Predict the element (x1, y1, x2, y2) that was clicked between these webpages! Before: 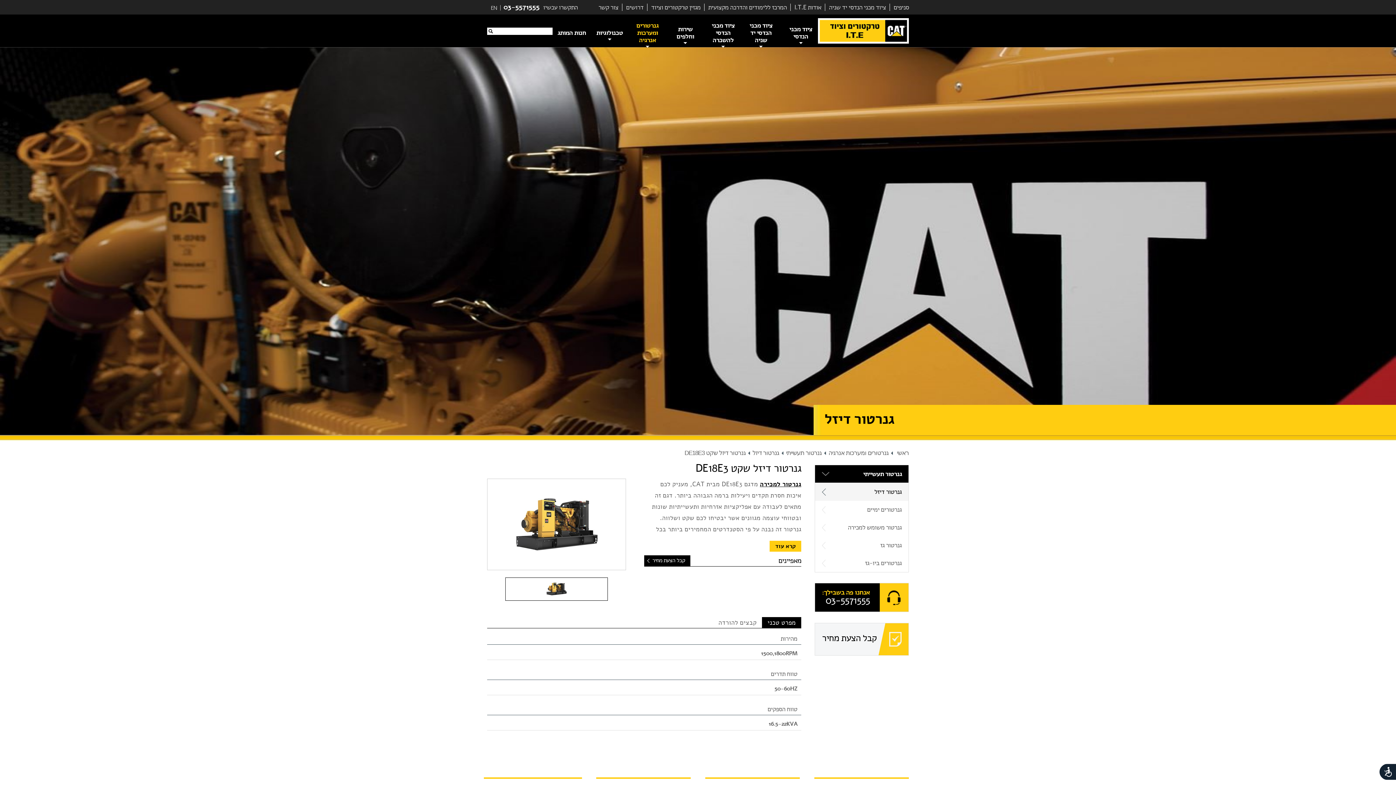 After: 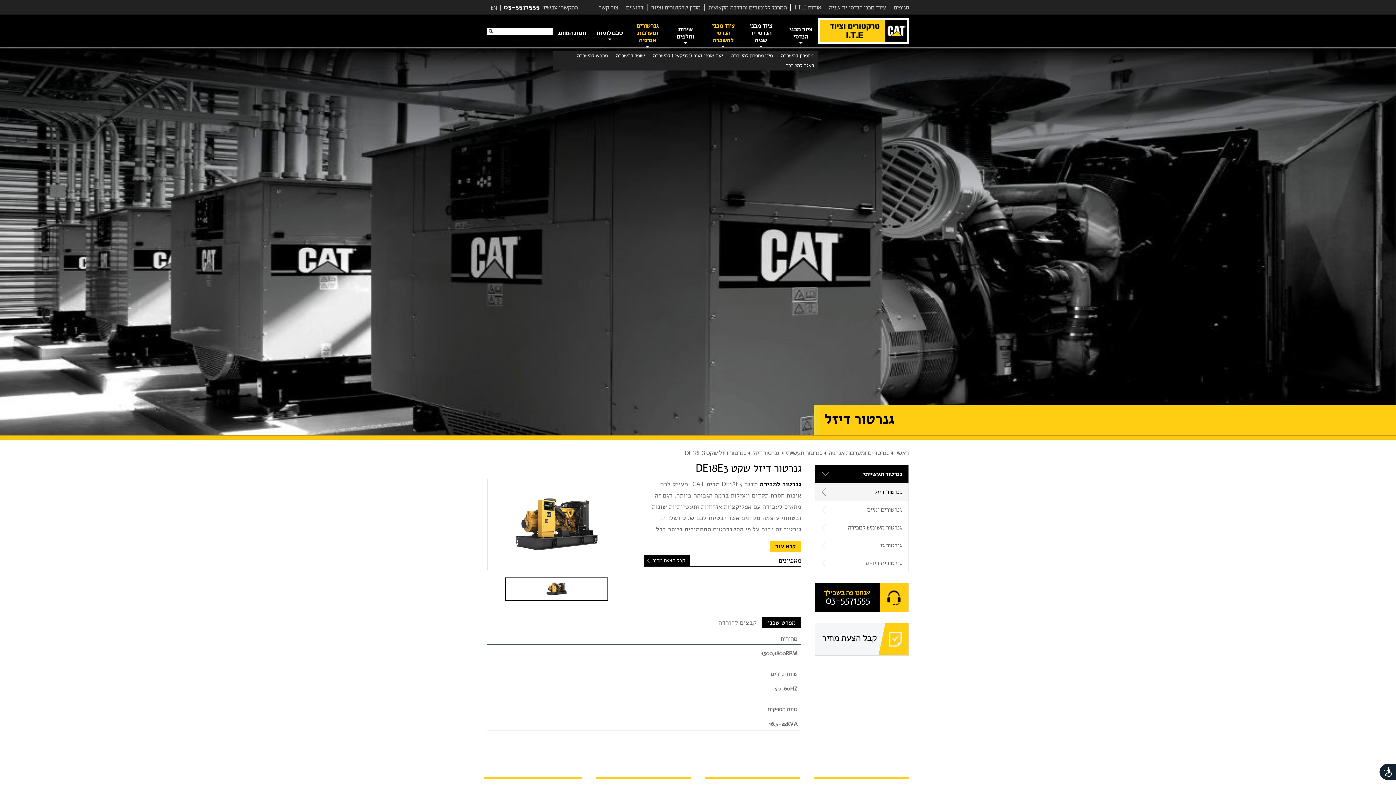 Action: bbox: (704, 21, 742, 43) label: ציוד מכני הנדסי להשכרה